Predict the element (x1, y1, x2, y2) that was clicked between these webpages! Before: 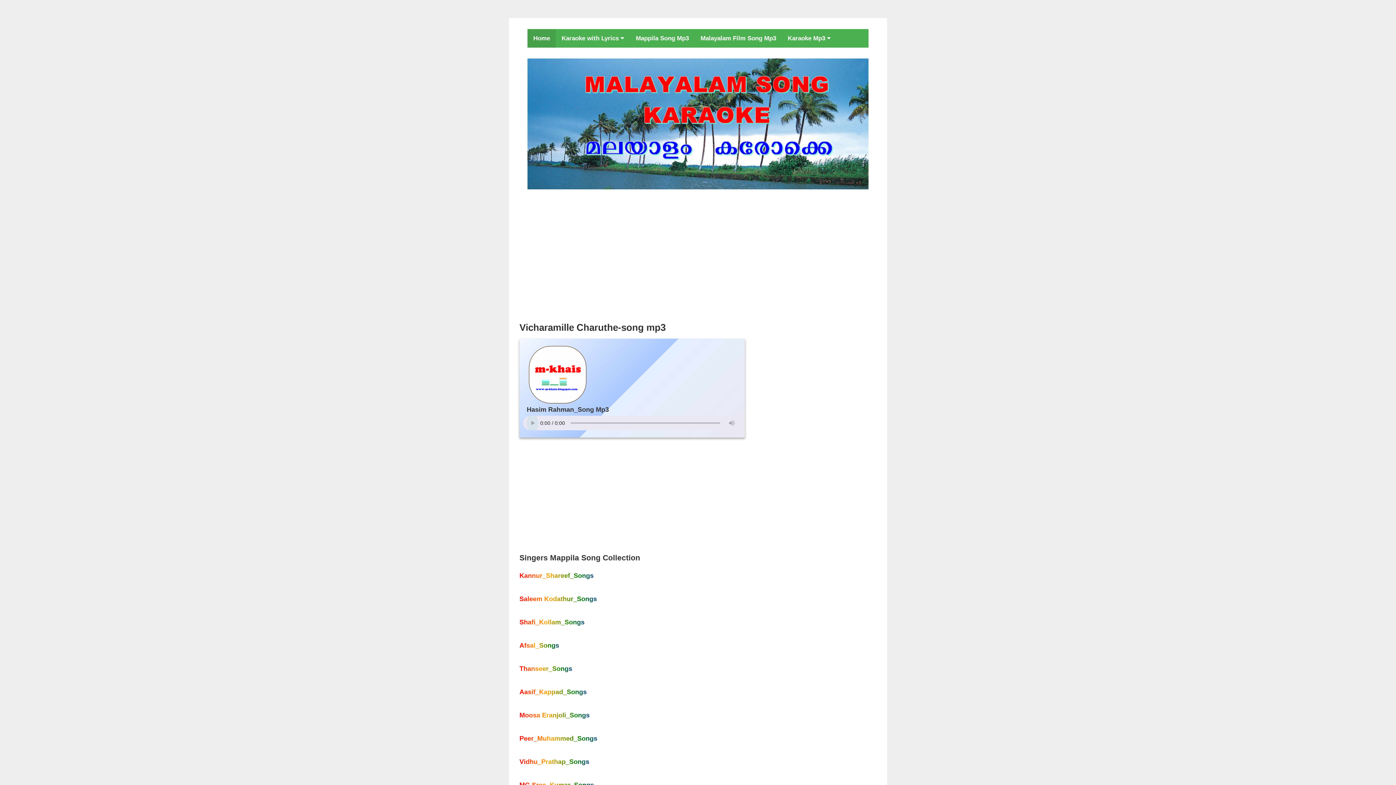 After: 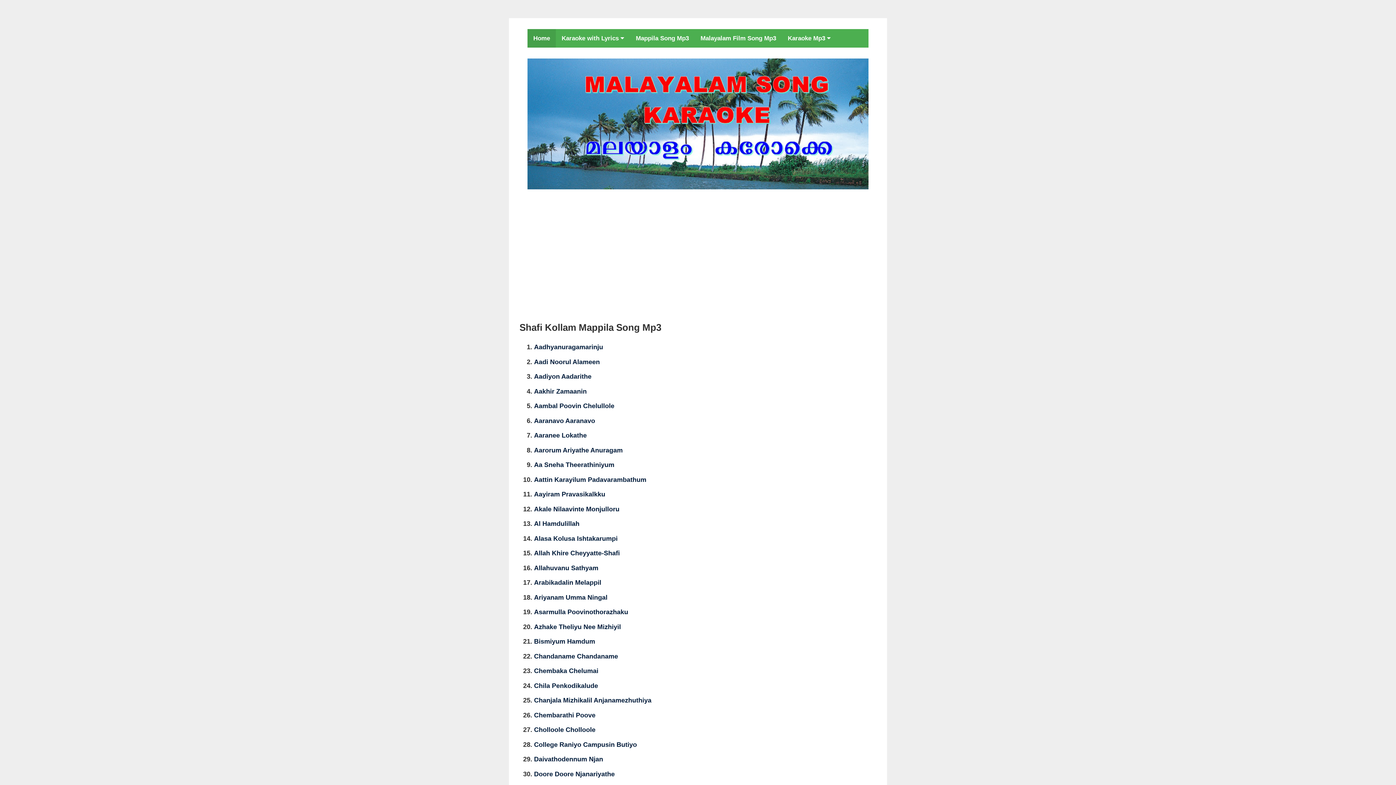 Action: label: Shafi_Kollam_Songs bbox: (519, 616, 584, 628)